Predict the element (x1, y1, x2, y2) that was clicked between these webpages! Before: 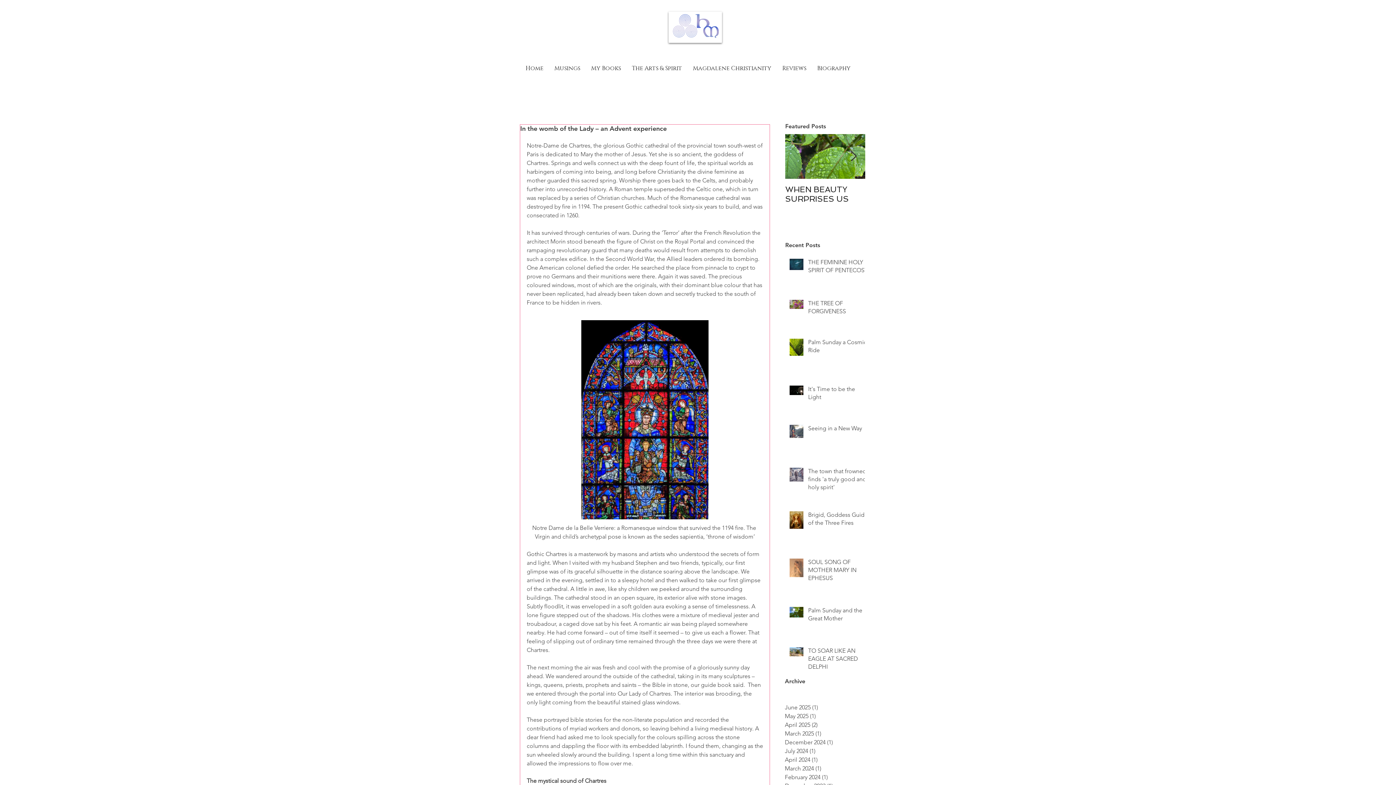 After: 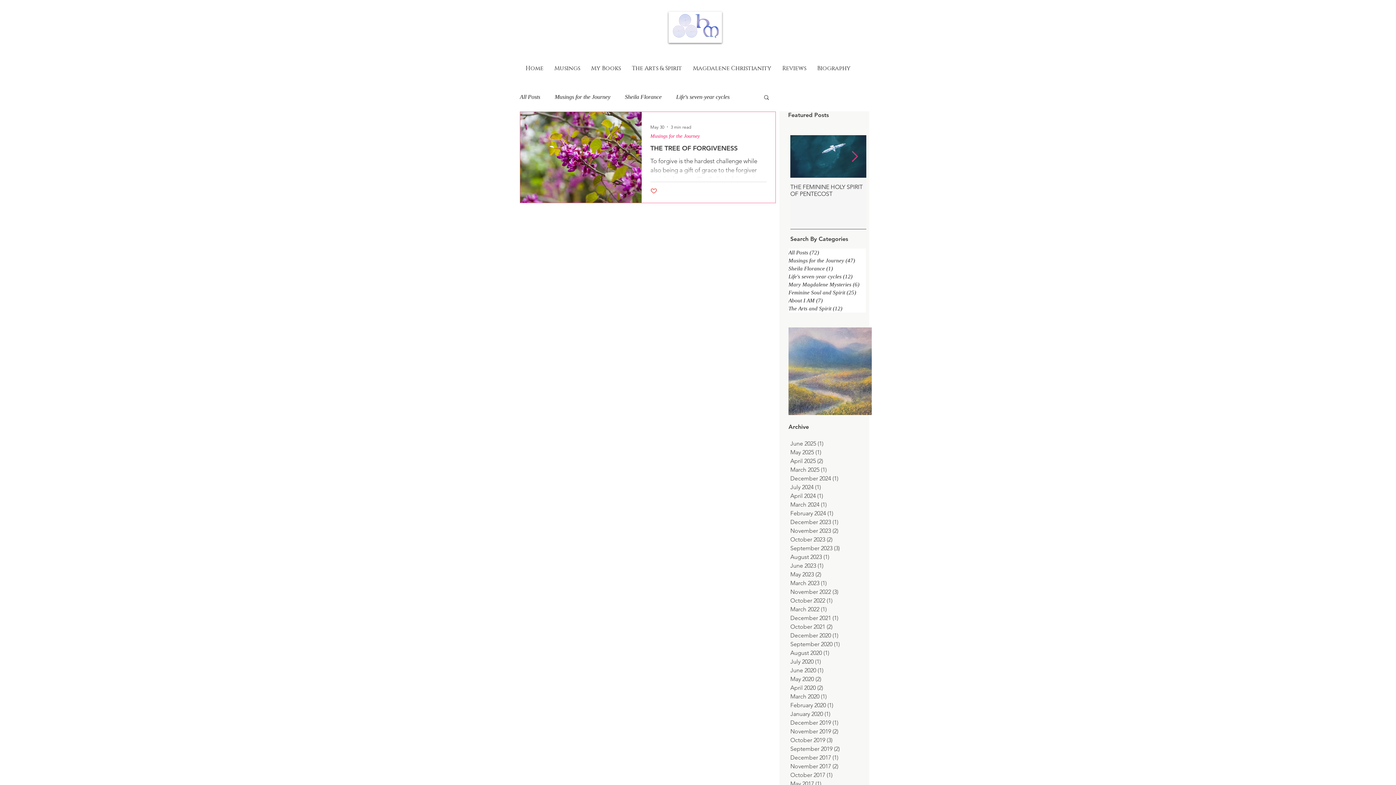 Action: label: May 2025 (1)
1 post bbox: (785, 712, 861, 721)